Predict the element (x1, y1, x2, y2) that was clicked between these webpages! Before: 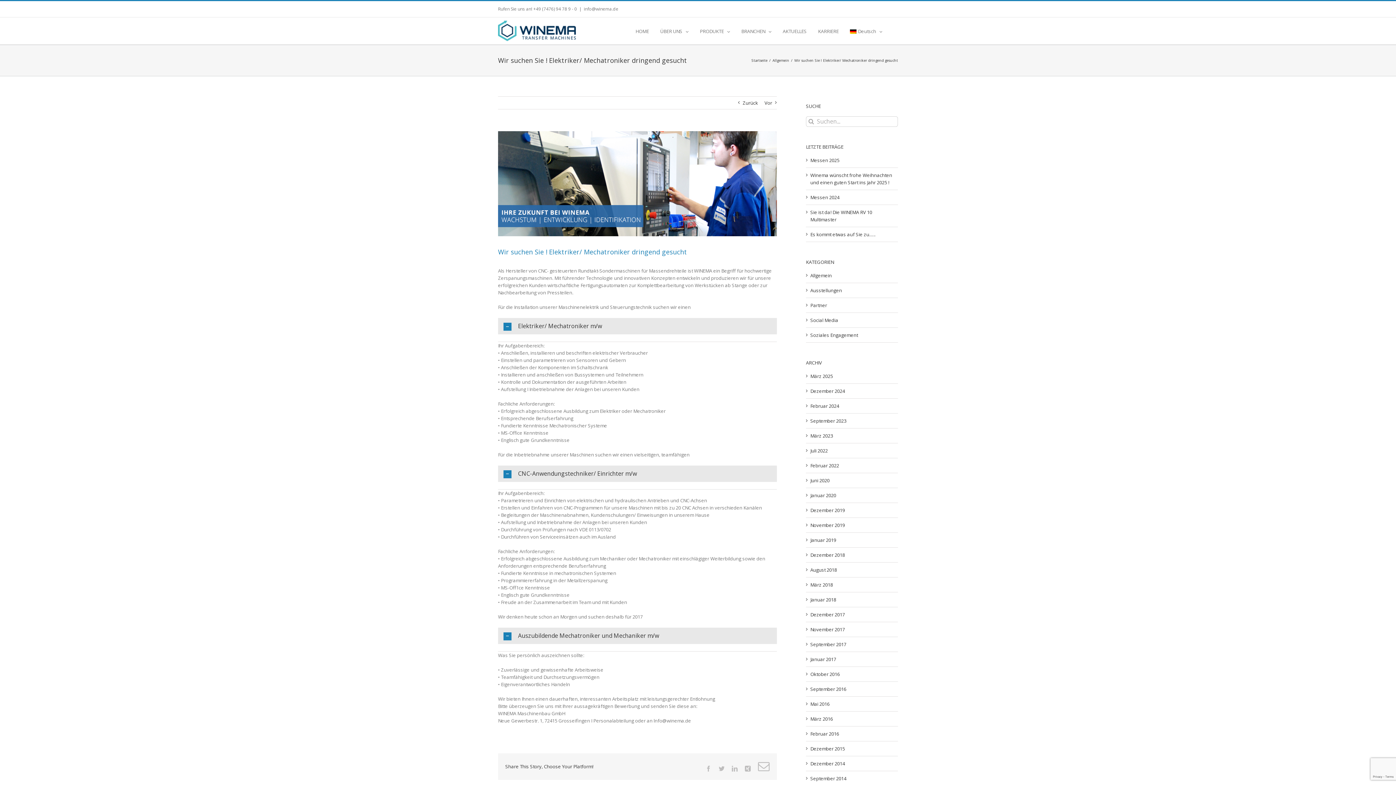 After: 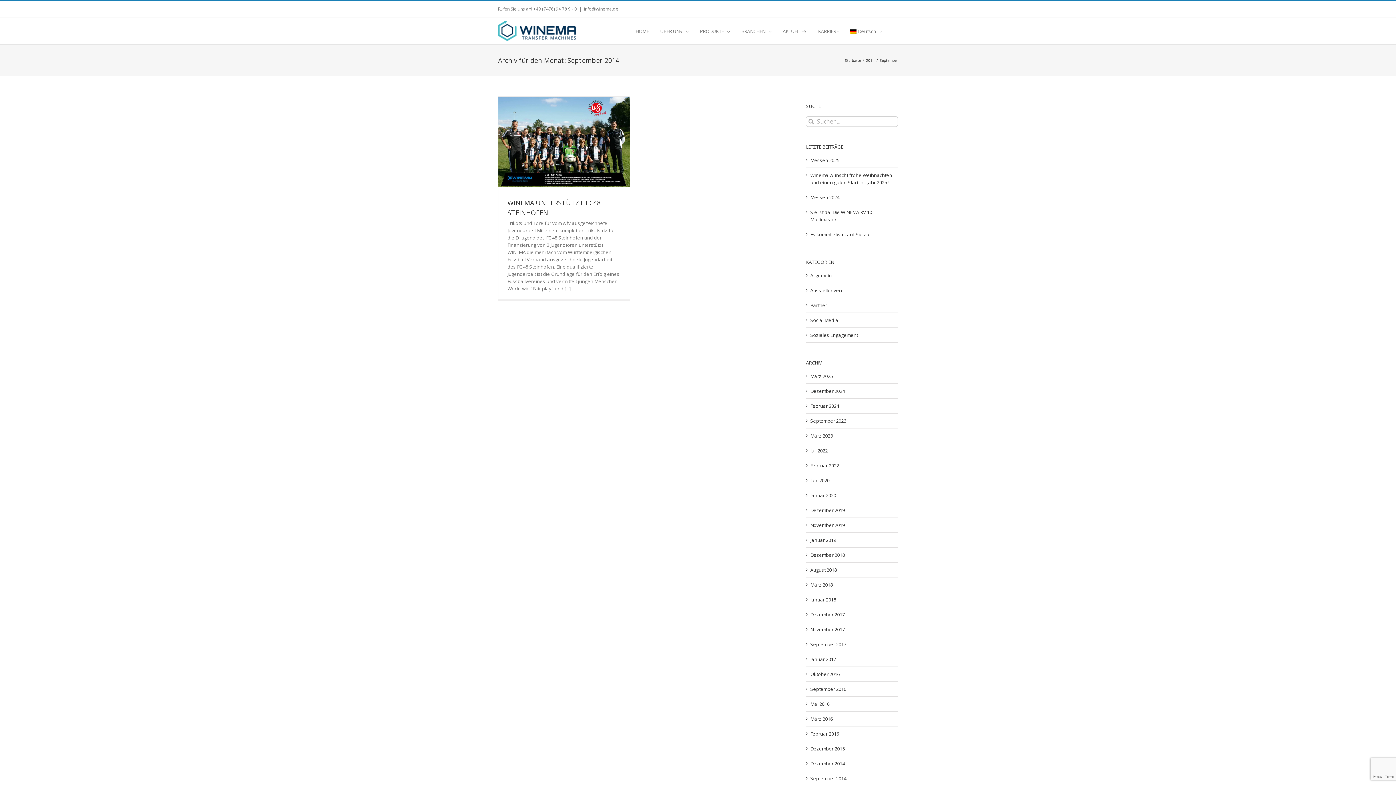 Action: bbox: (810, 775, 846, 782) label: September 2014